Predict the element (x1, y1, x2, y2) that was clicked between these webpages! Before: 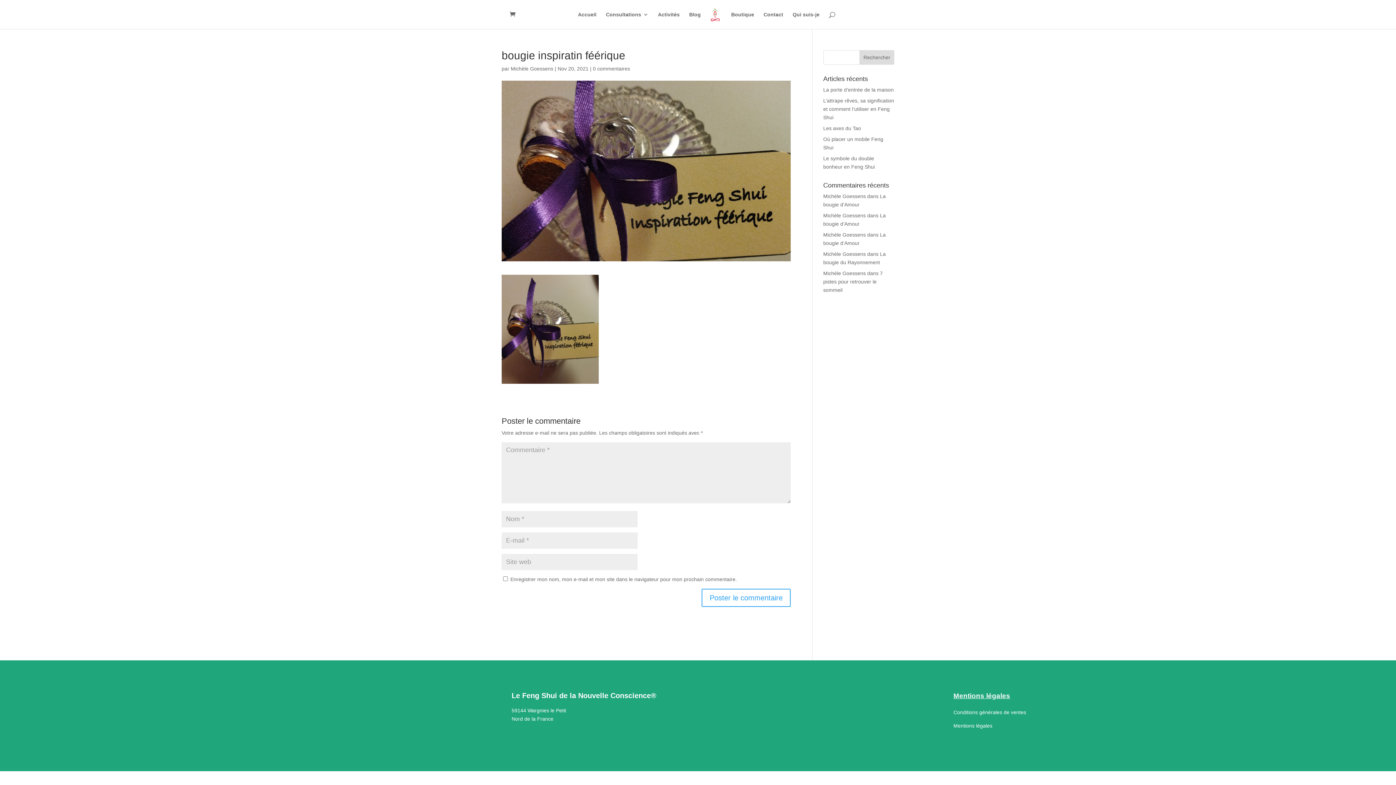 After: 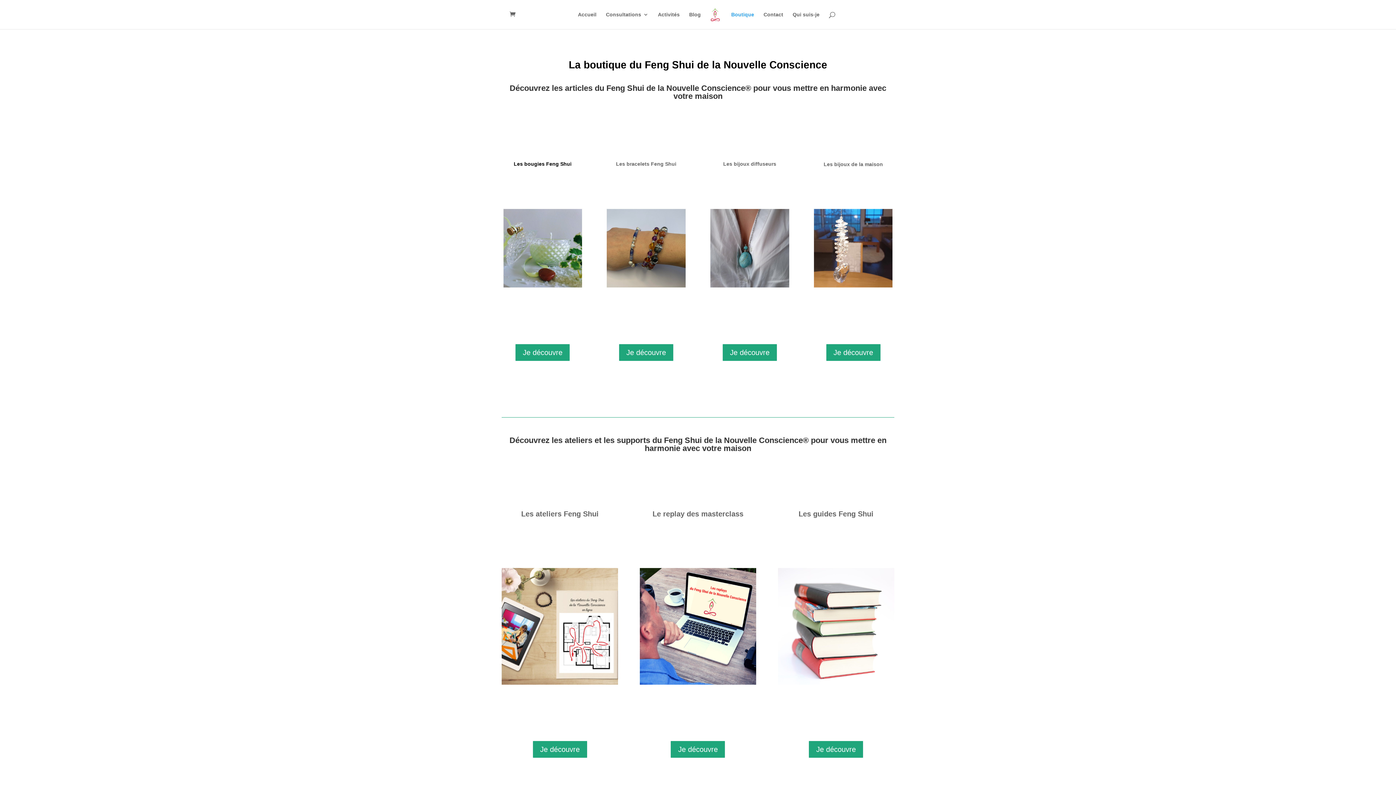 Action: bbox: (731, 12, 754, 29) label: Boutique